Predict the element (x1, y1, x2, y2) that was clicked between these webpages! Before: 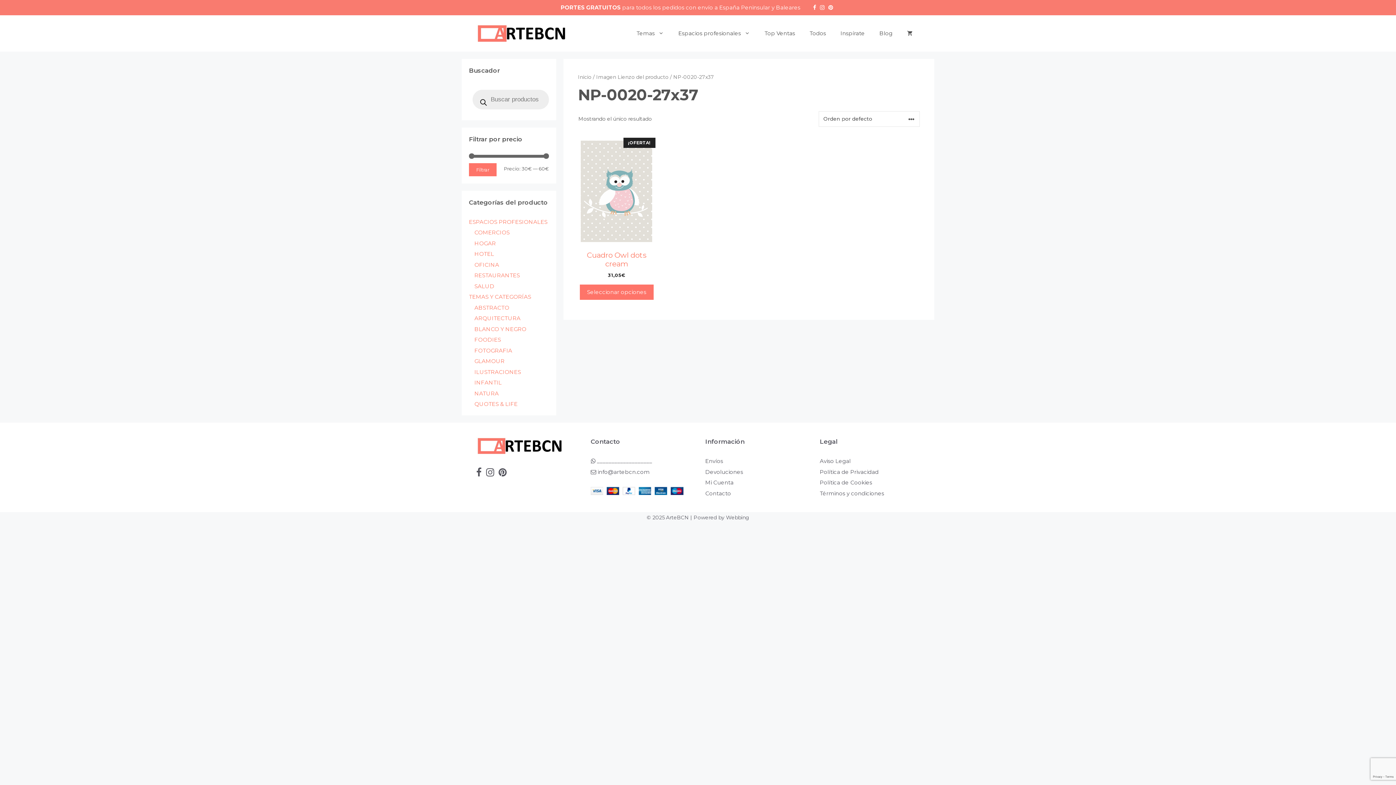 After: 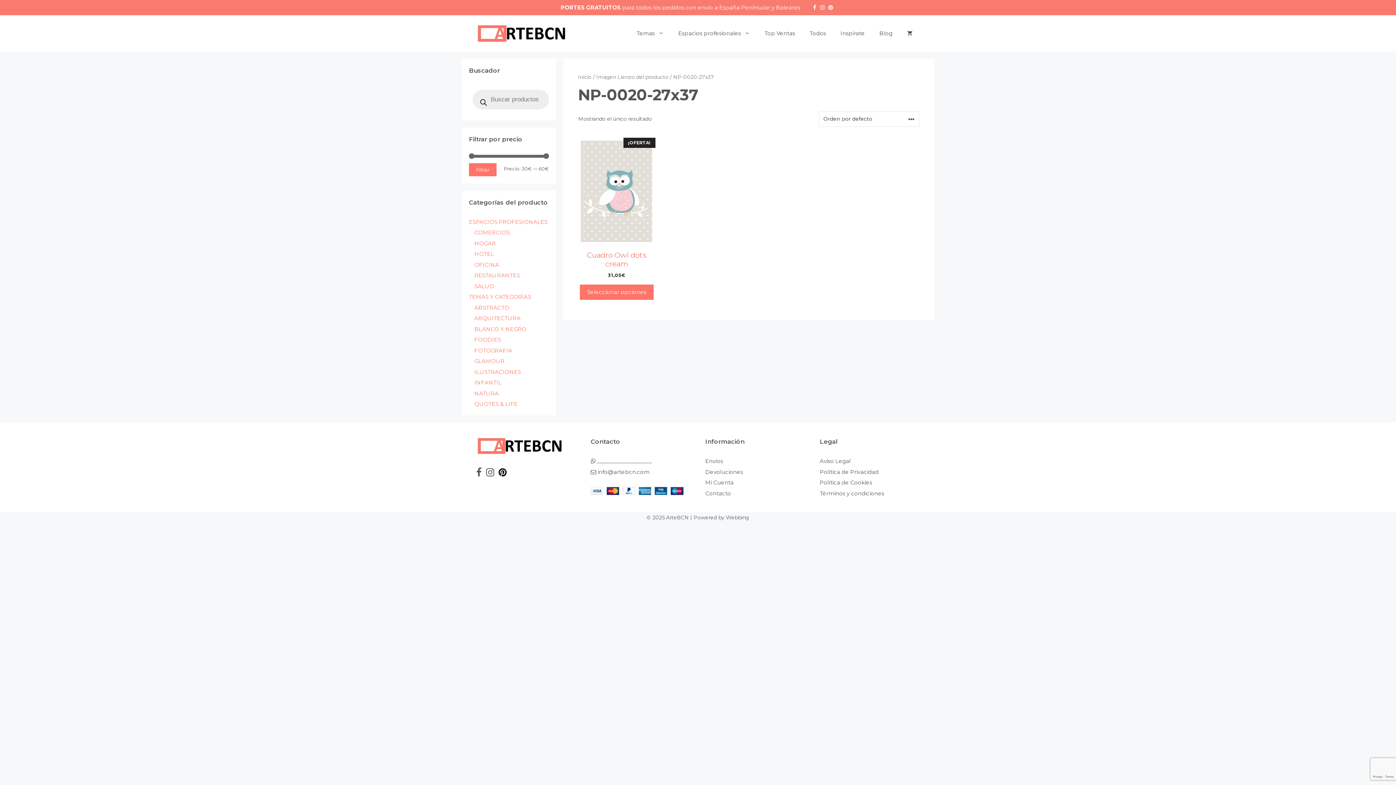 Action: bbox: (498, 470, 509, 477)